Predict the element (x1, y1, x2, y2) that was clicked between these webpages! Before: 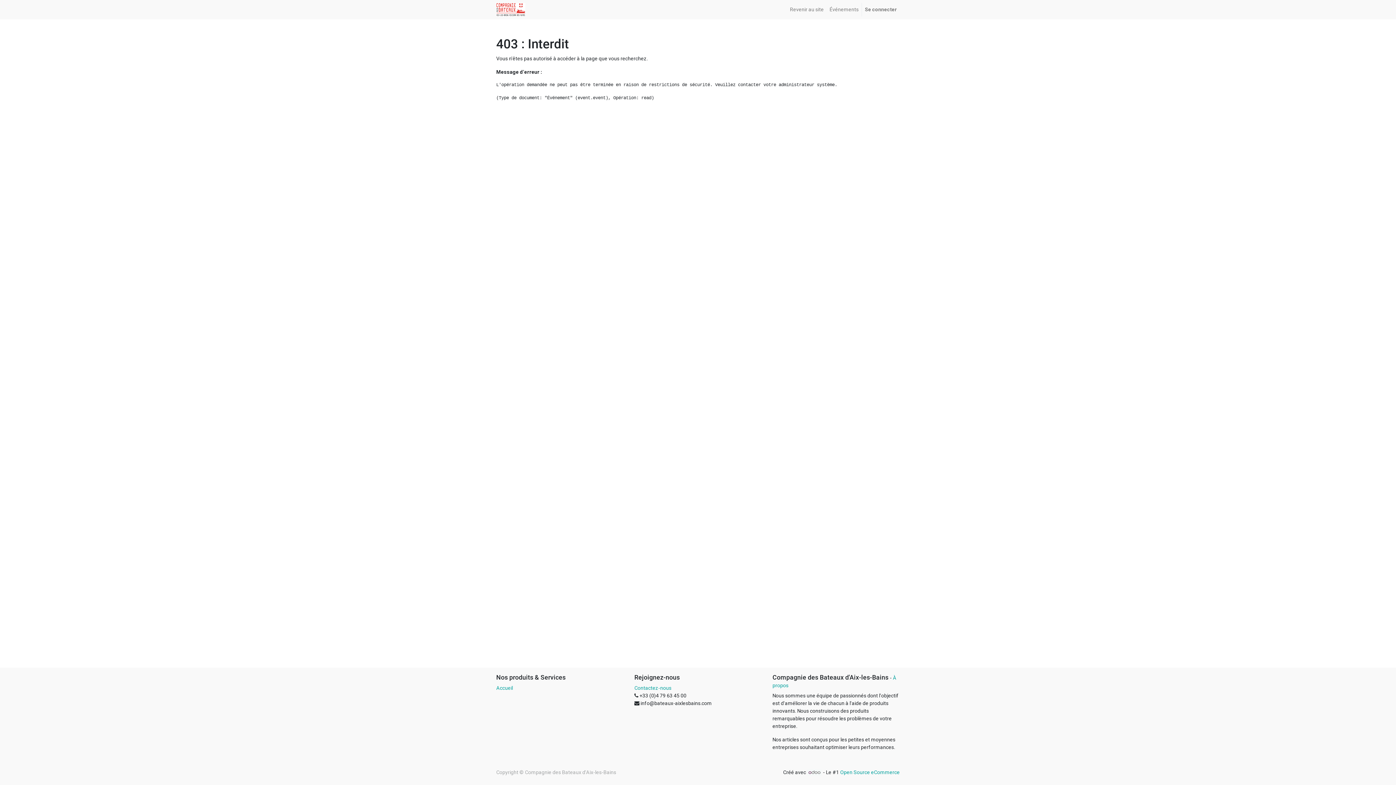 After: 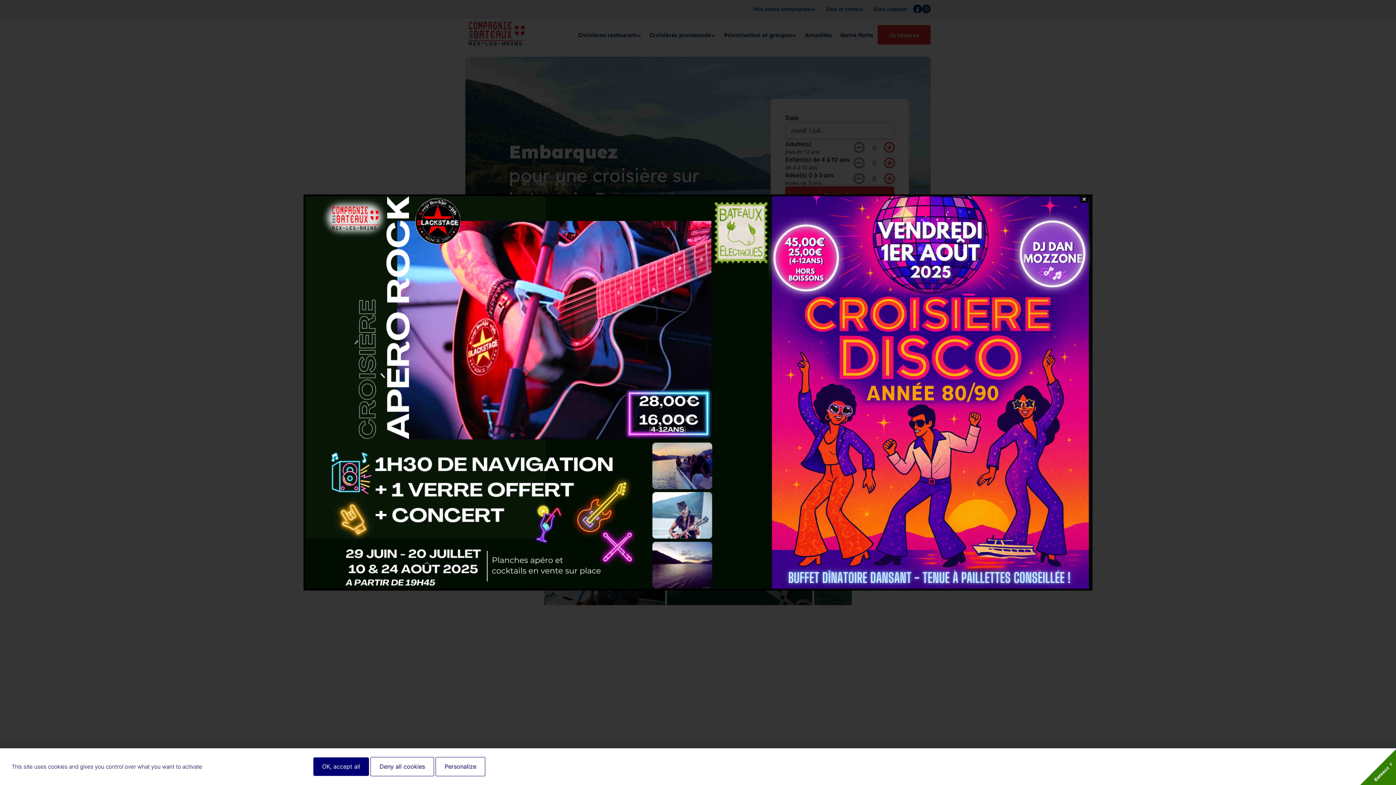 Action: label: Revenir au site bbox: (787, 2, 826, 16)